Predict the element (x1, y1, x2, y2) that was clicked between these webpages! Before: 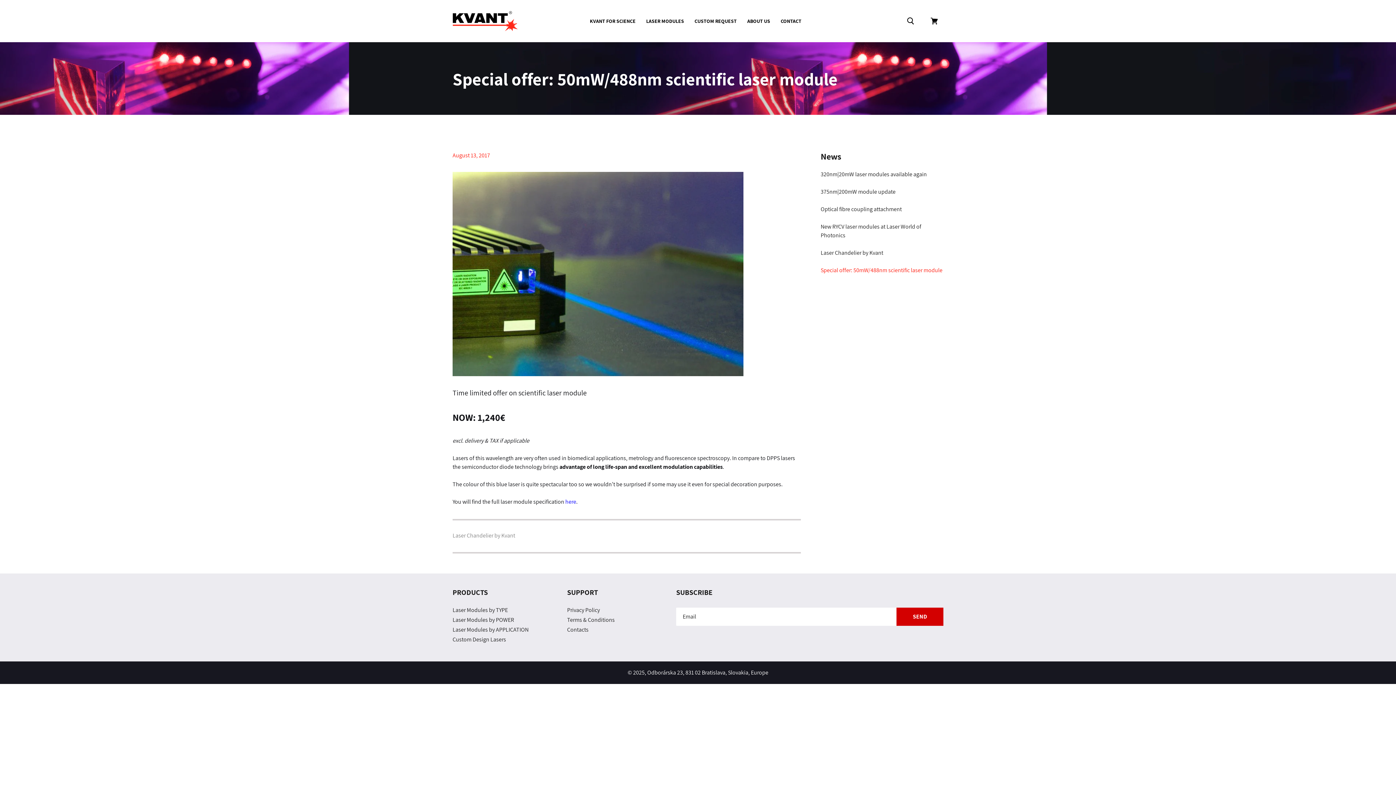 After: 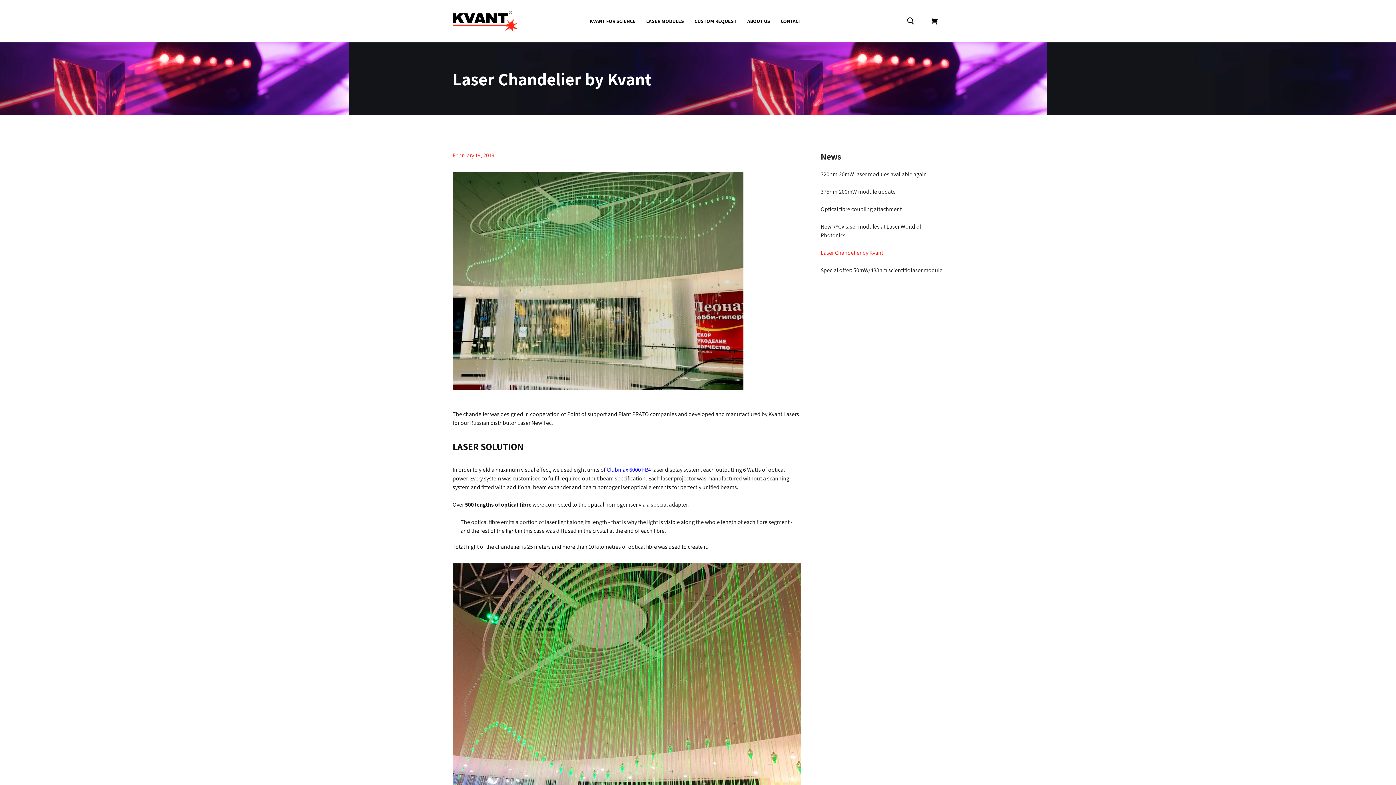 Action: bbox: (820, 248, 883, 256) label: Laser Chandelier by Kvant